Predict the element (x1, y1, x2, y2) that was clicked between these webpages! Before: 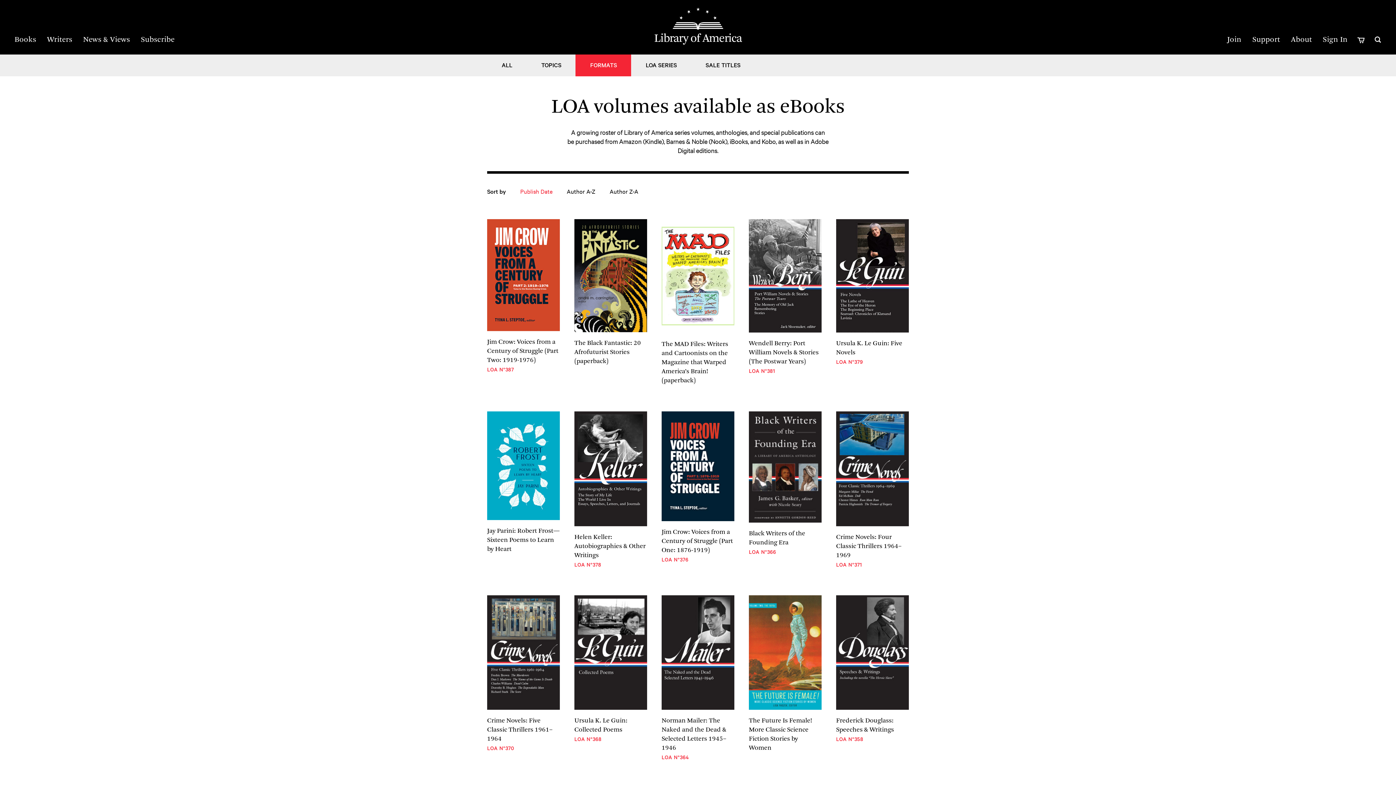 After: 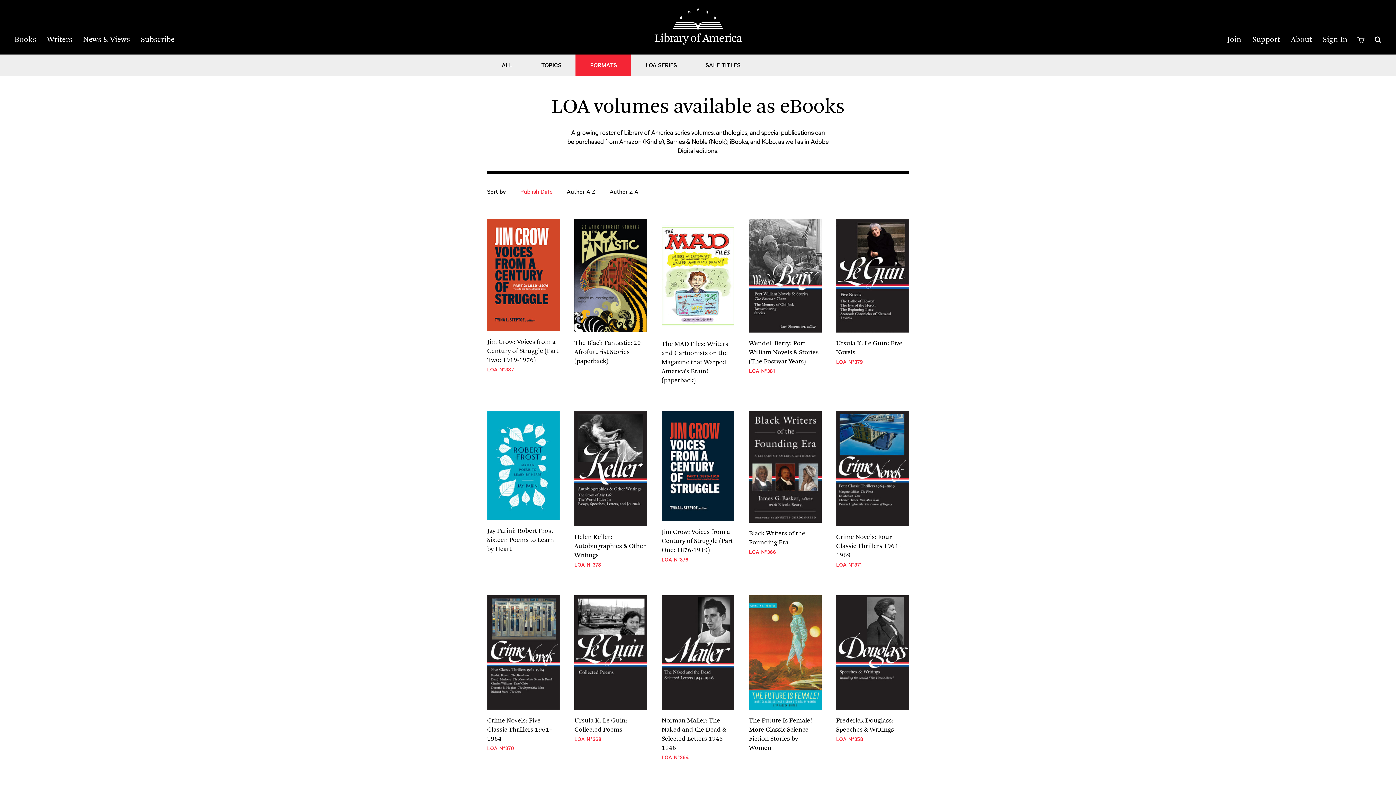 Action: bbox: (520, 187, 552, 195) label: Publish Date